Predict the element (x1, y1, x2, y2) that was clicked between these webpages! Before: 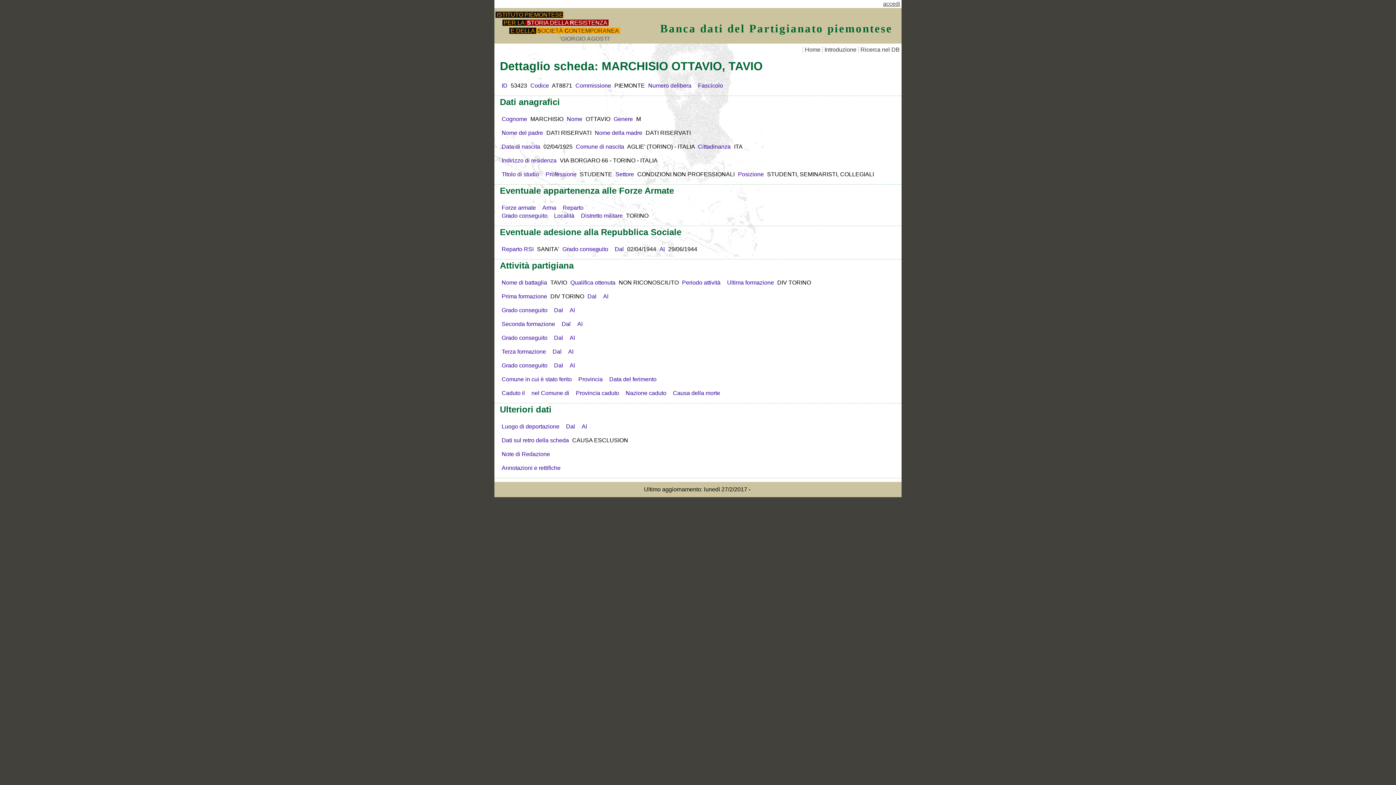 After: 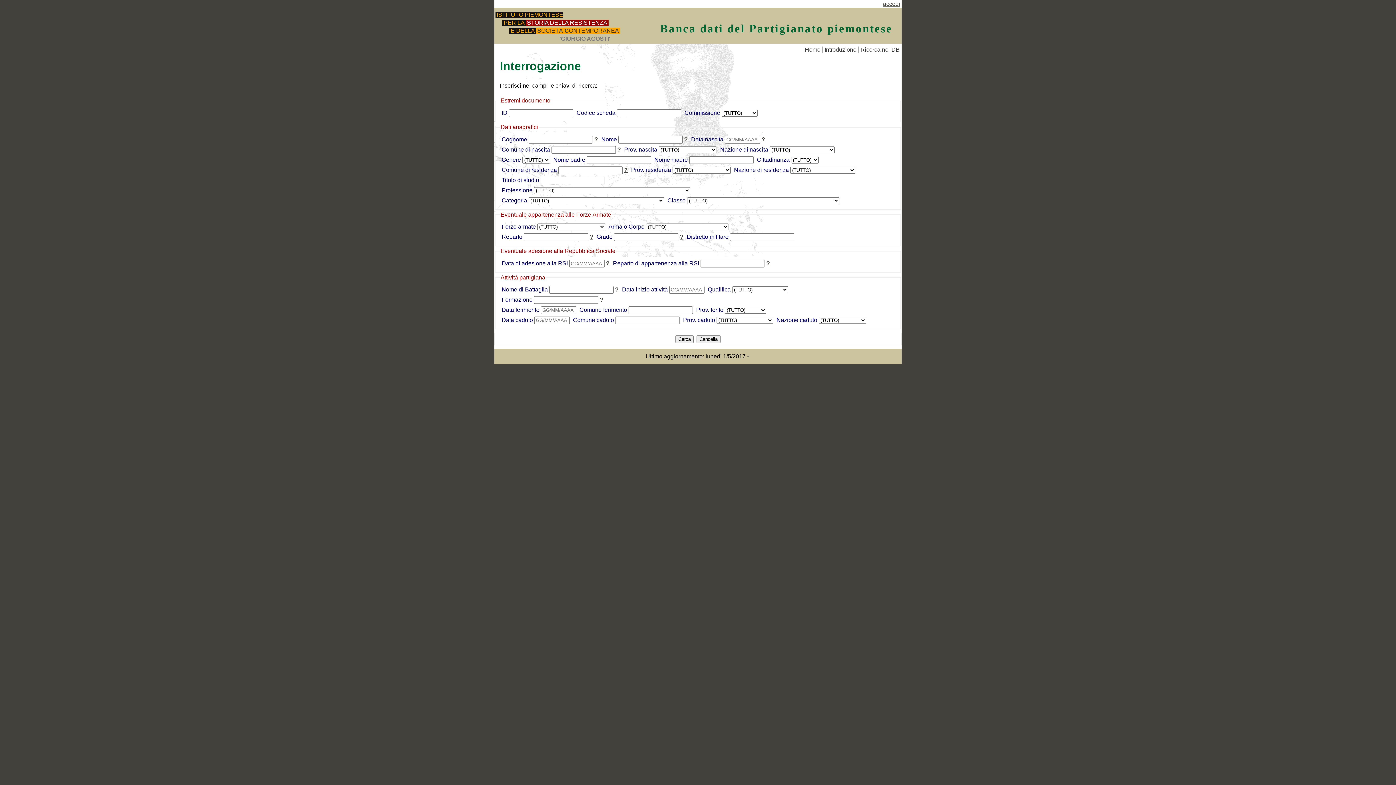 Action: label: Ricerca nel DB bbox: (858, 46, 901, 52)